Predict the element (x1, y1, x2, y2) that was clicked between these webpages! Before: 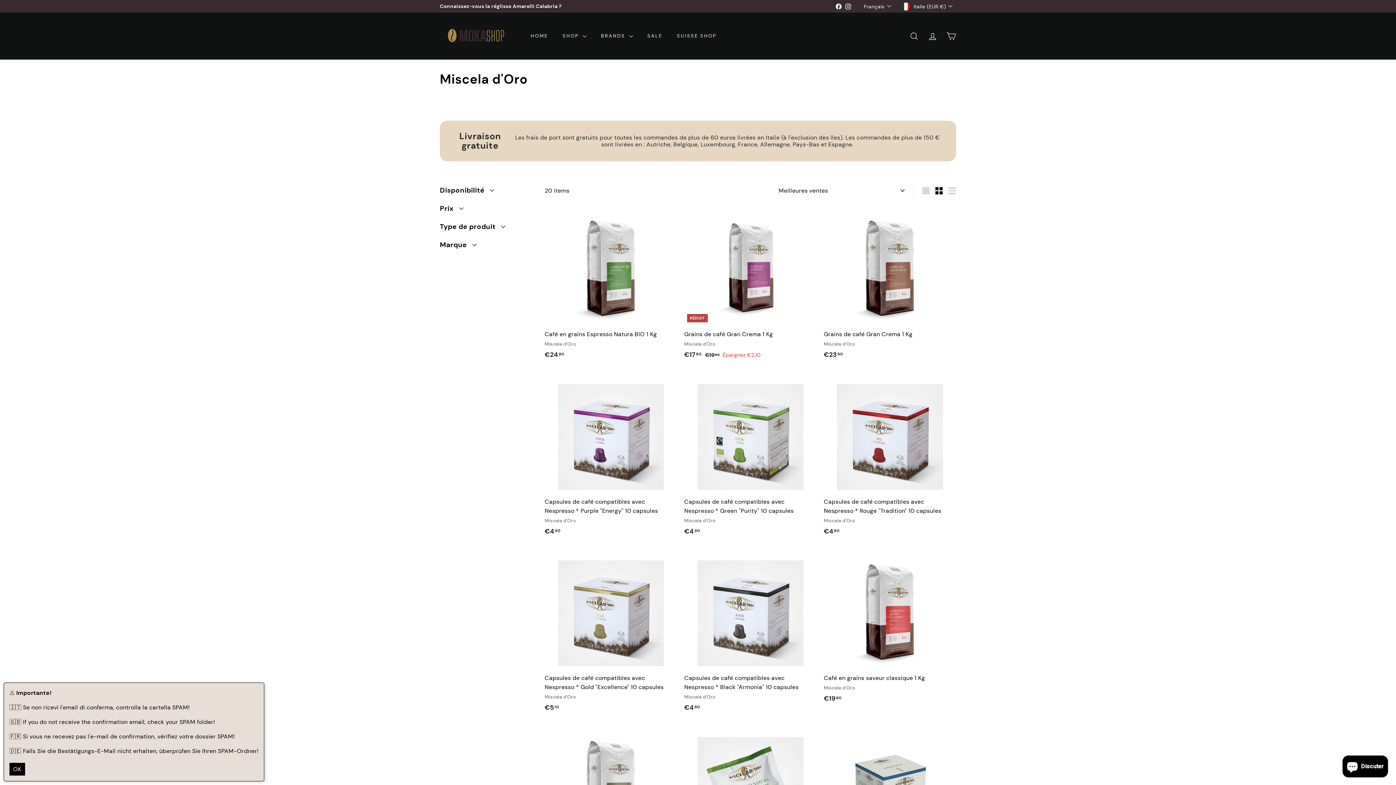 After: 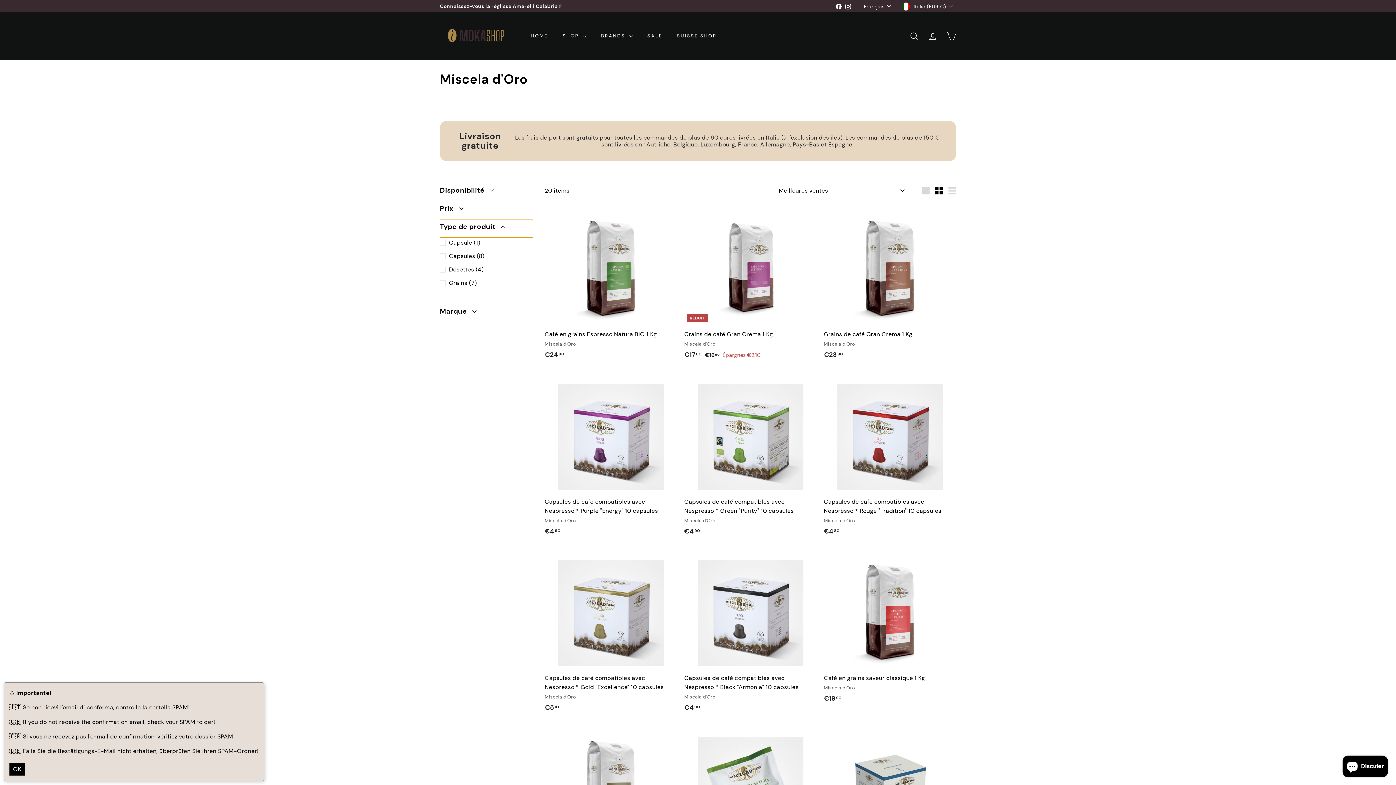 Action: bbox: (440, 219, 533, 237) label: Type de produit